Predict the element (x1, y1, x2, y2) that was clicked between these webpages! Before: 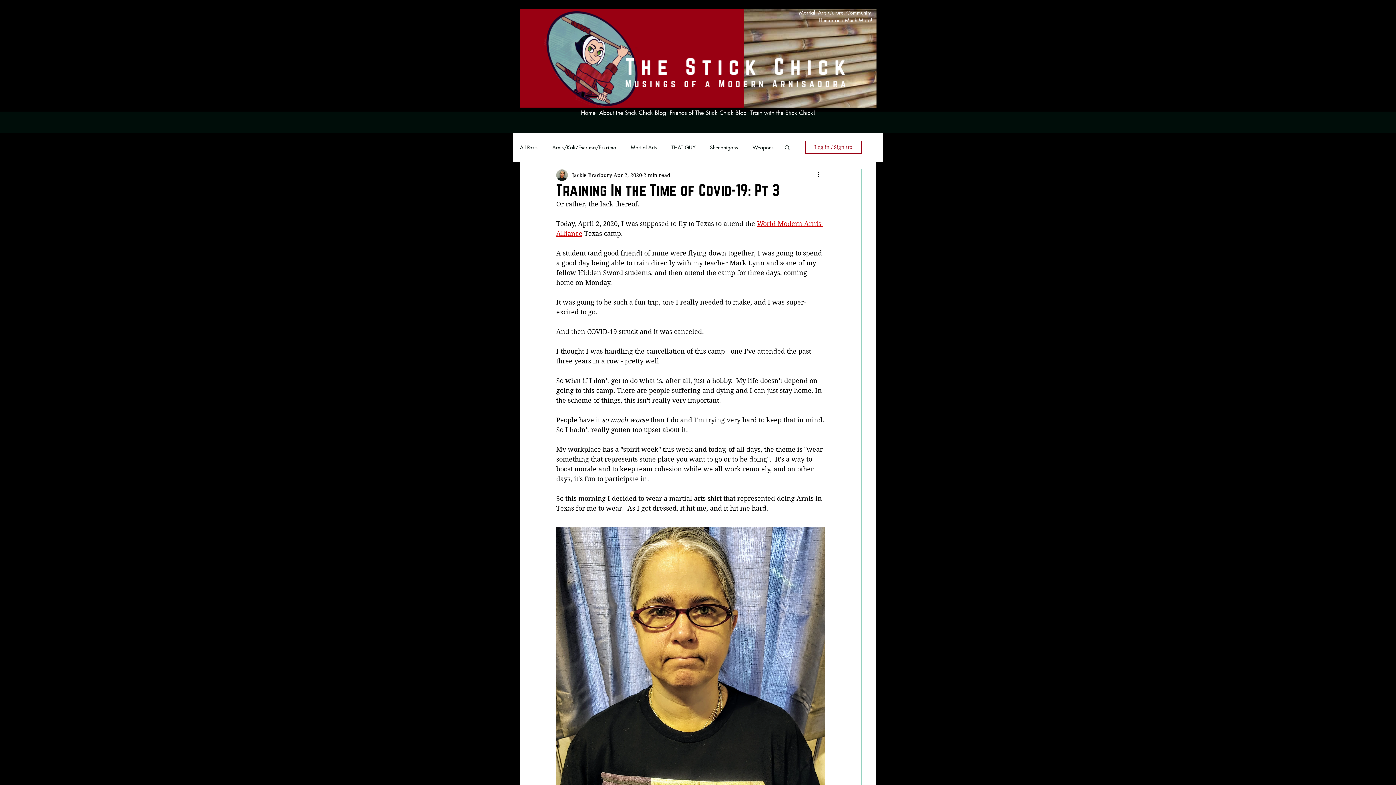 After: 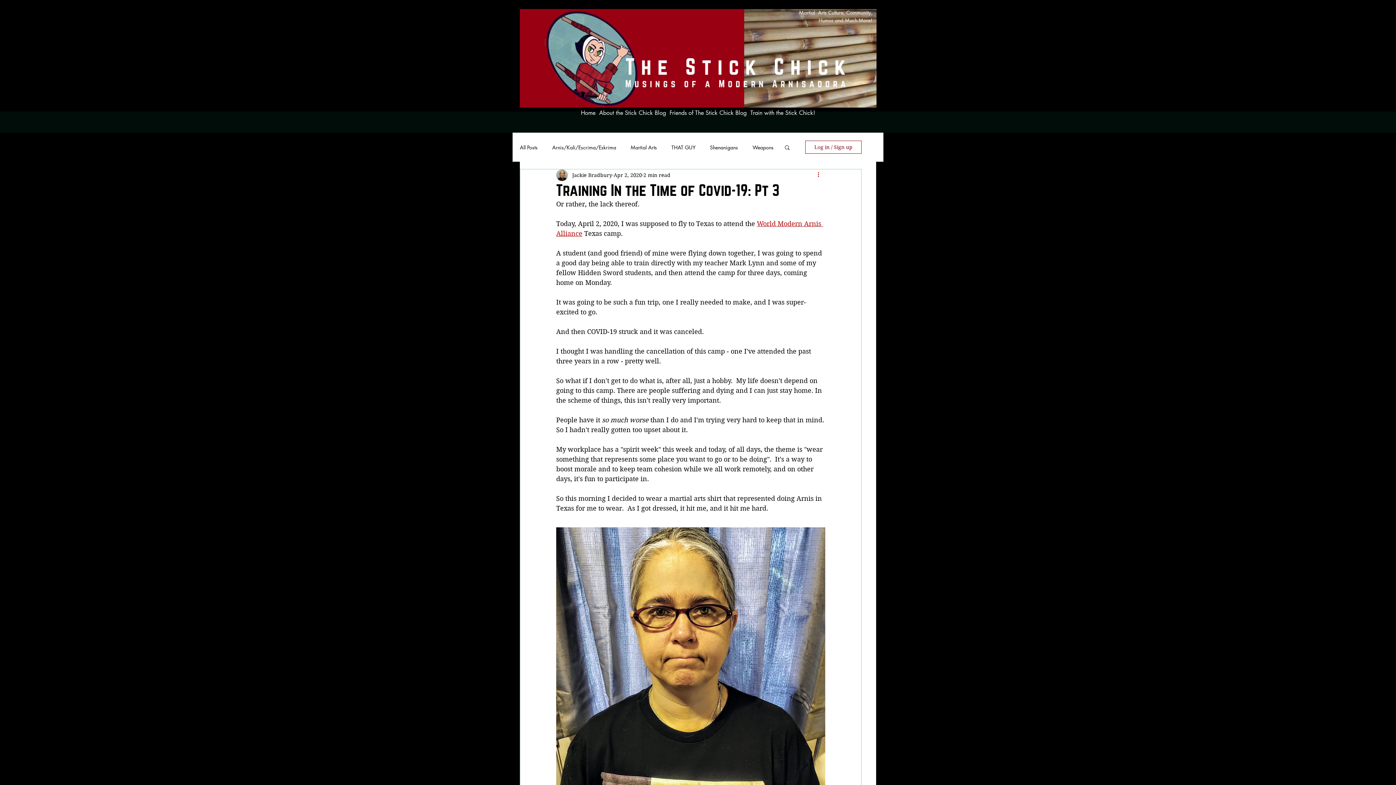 Action: bbox: (816, 170, 825, 179) label: More actions